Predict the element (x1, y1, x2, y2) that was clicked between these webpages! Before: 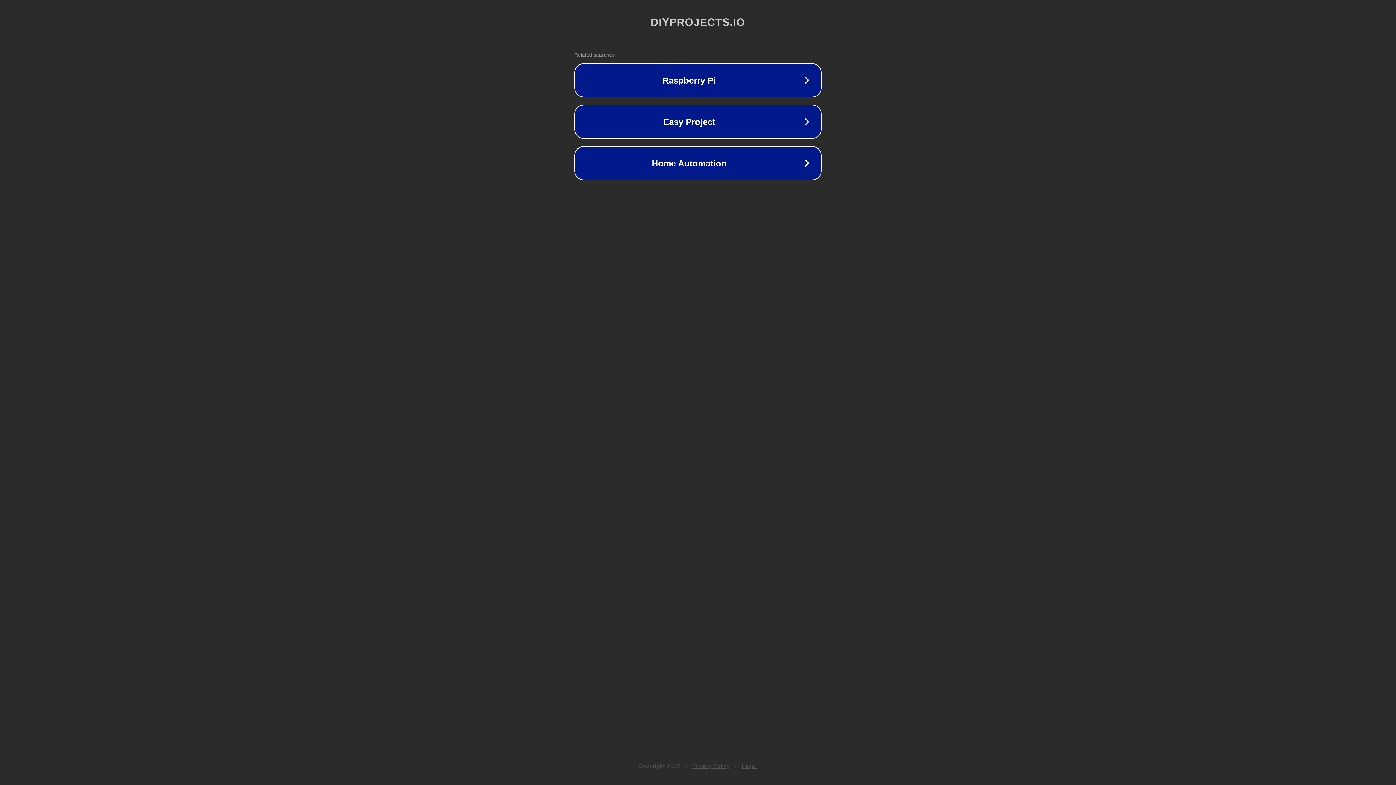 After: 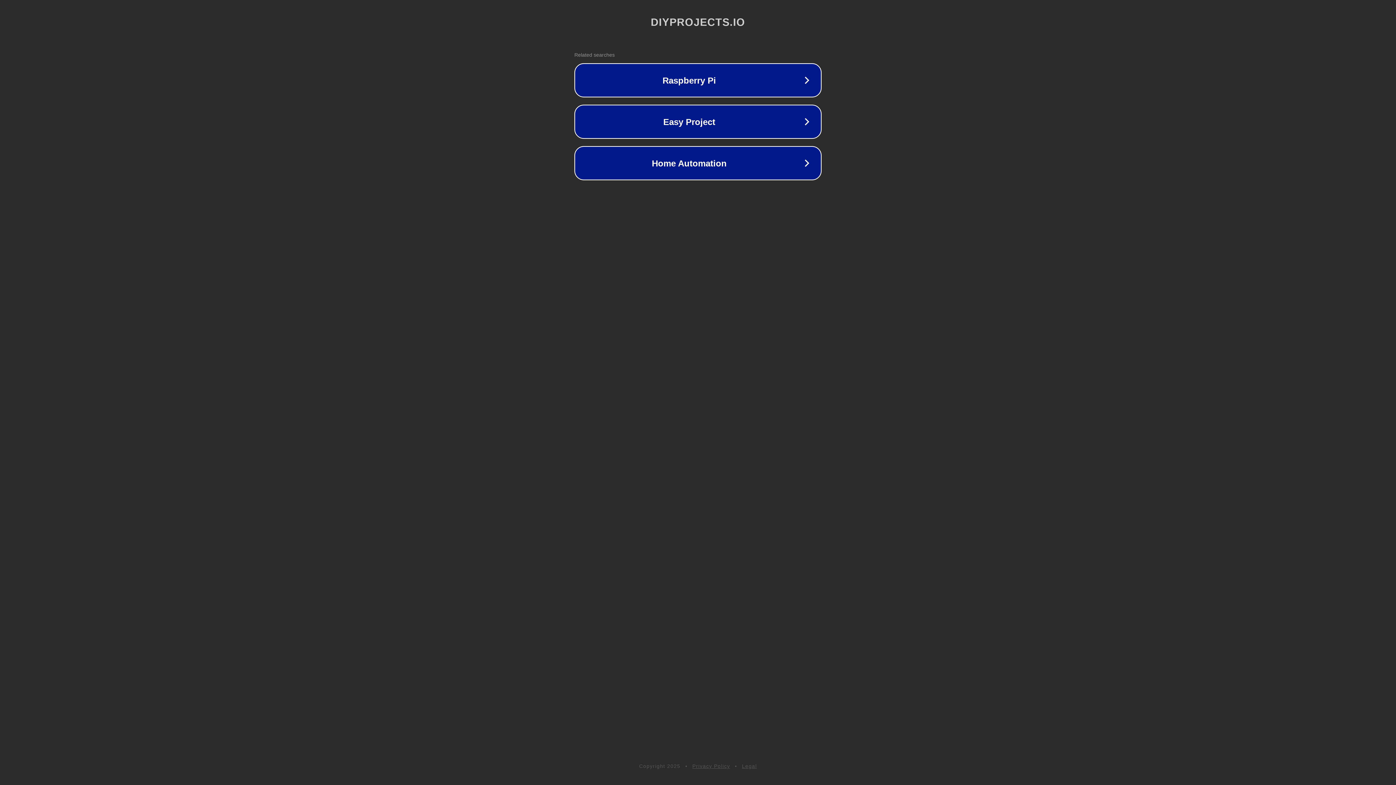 Action: bbox: (692, 763, 730, 769) label: Privacy Policy